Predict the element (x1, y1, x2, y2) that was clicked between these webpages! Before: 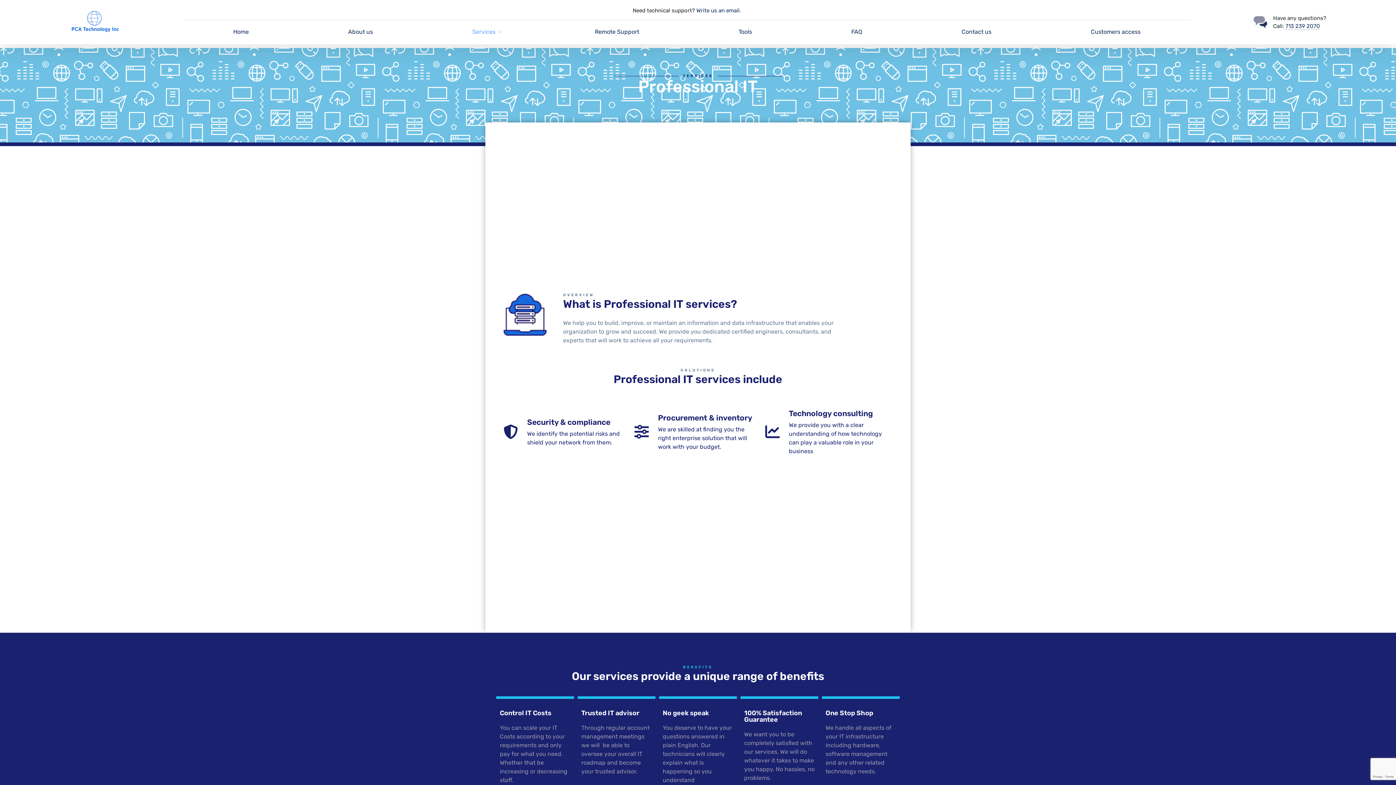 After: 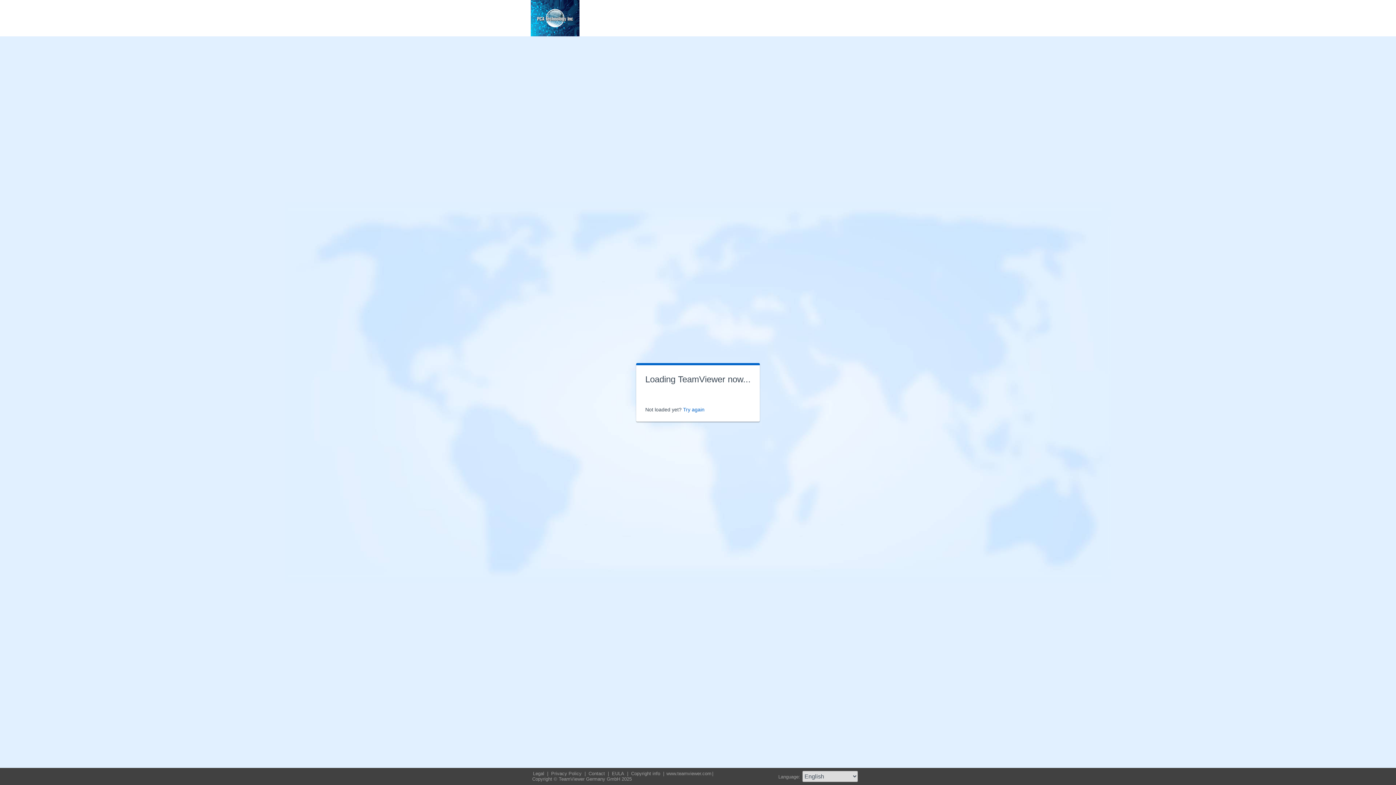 Action: label: Remote Support bbox: (545, 20, 689, 43)